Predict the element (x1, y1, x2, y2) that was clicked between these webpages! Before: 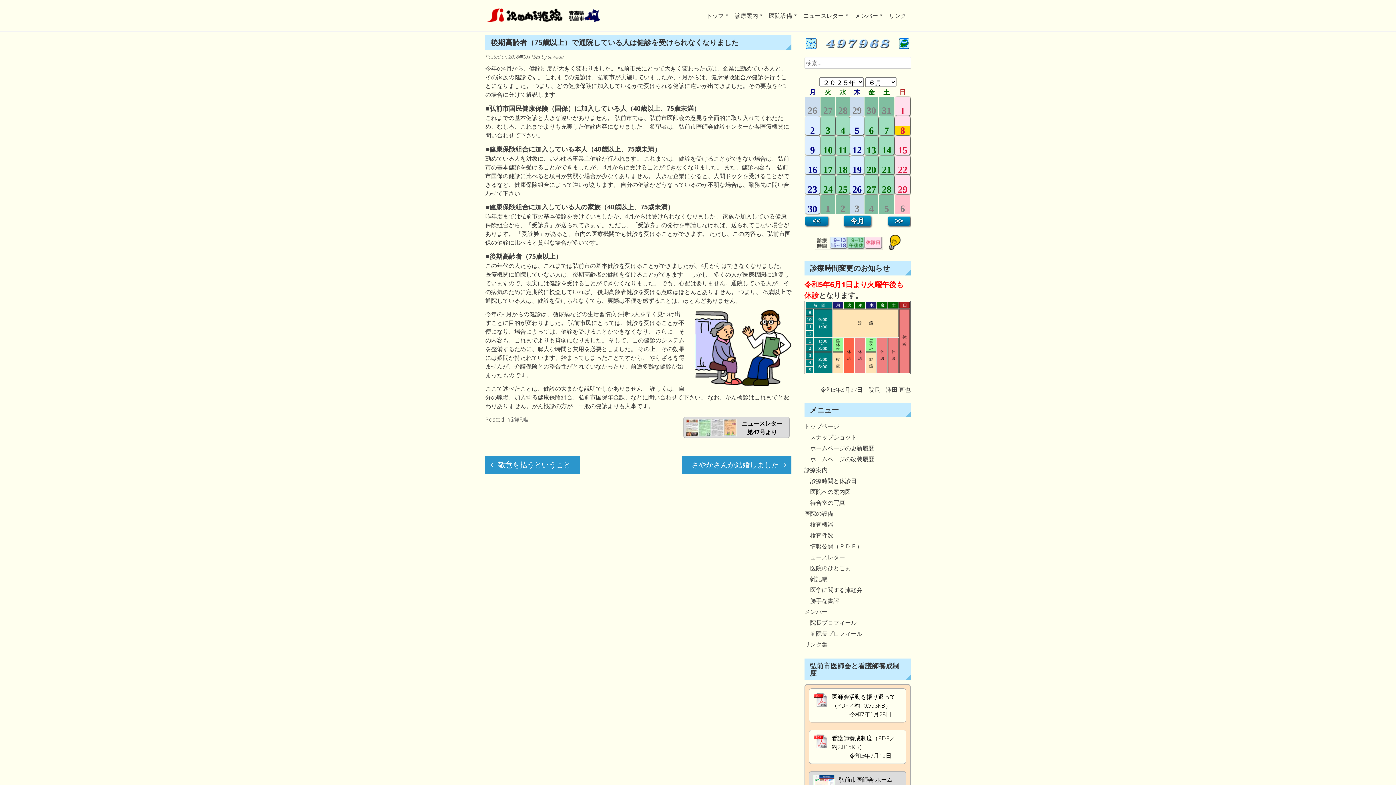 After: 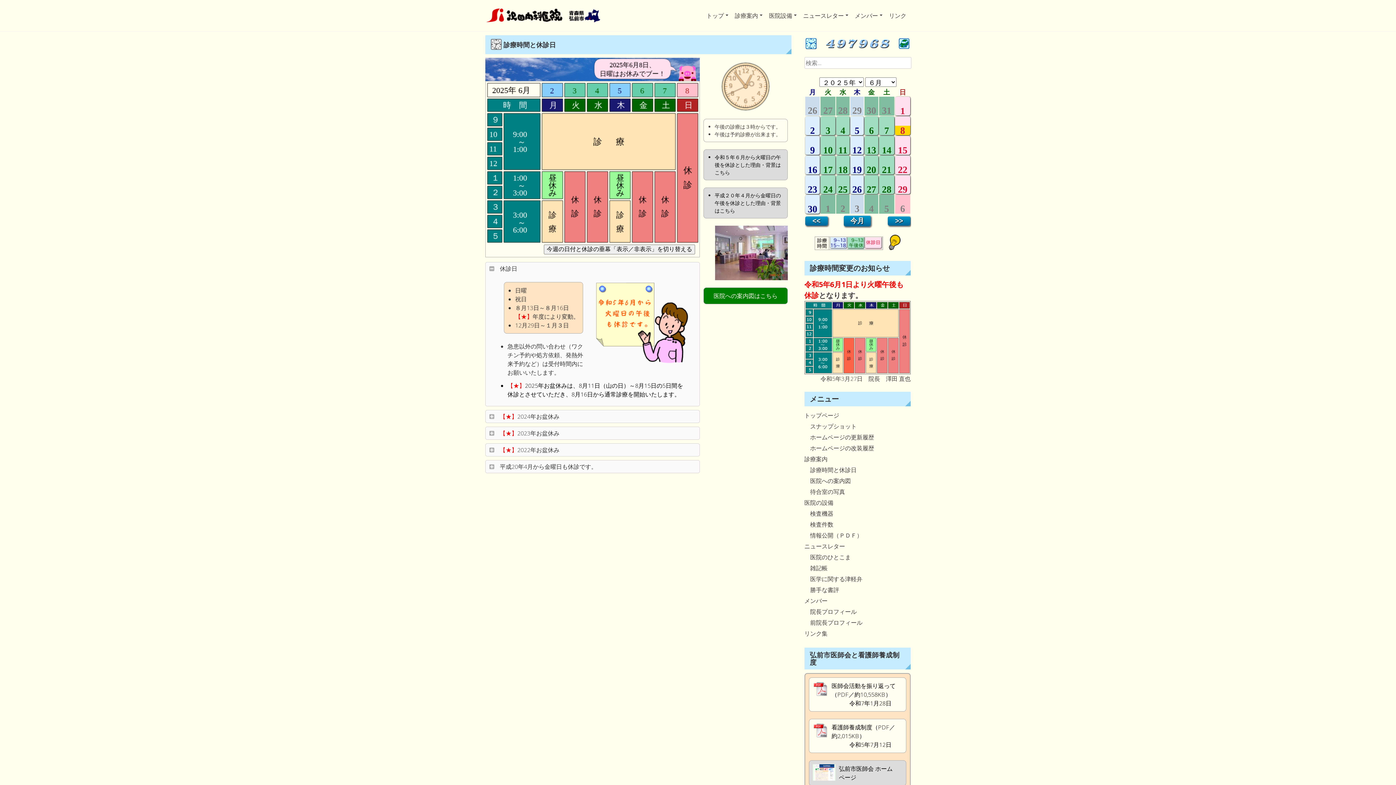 Action: bbox: (804, 368, 910, 376)